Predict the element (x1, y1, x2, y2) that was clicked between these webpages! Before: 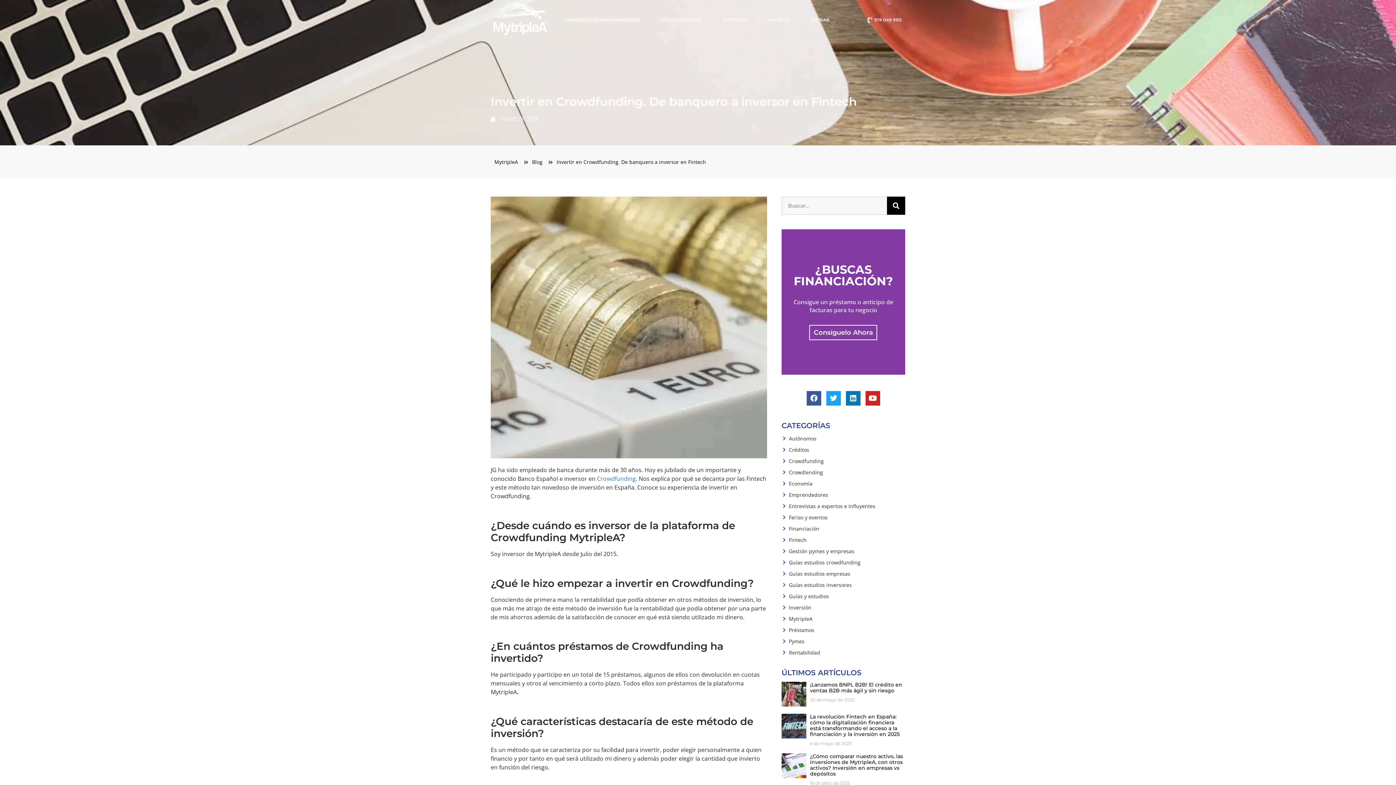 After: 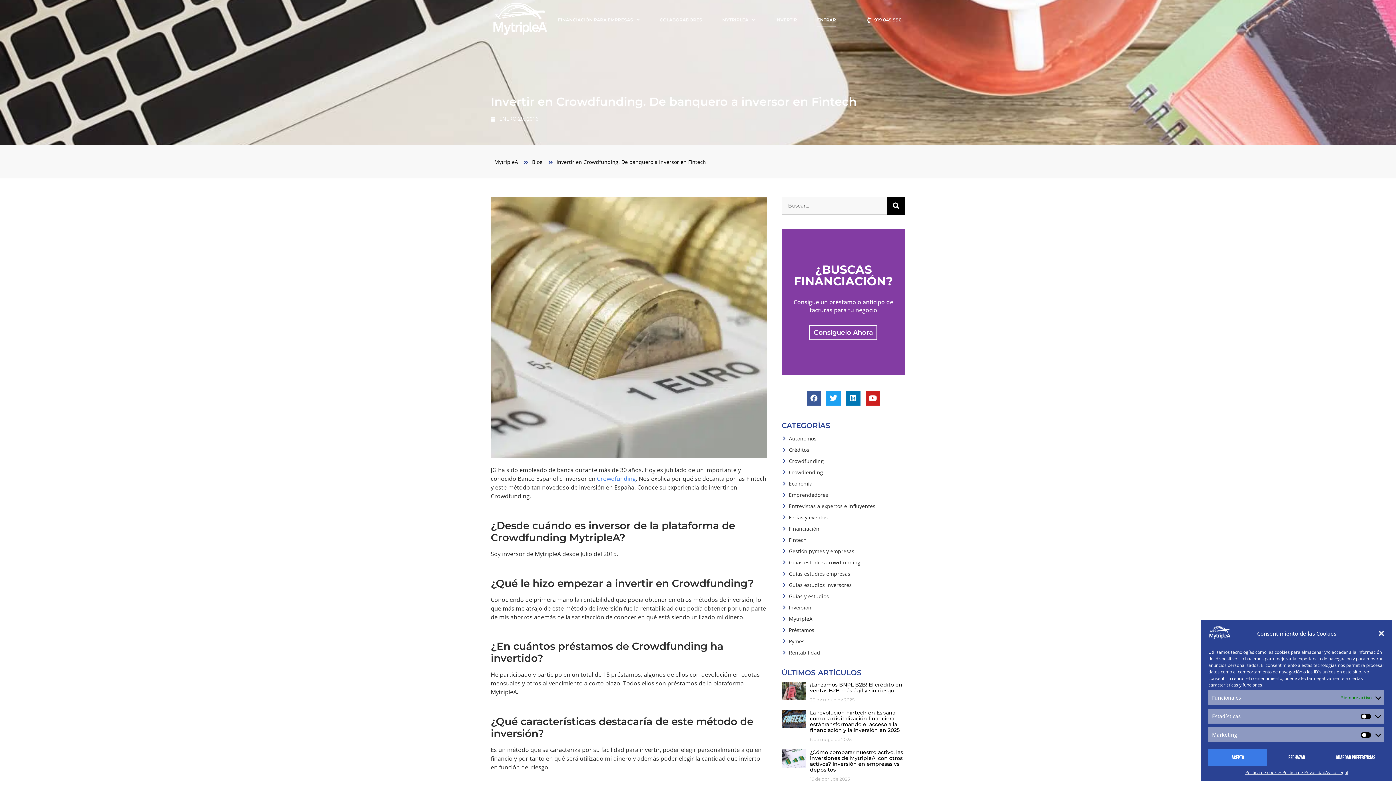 Action: label: ENTRAR bbox: (810, 12, 829, 27)